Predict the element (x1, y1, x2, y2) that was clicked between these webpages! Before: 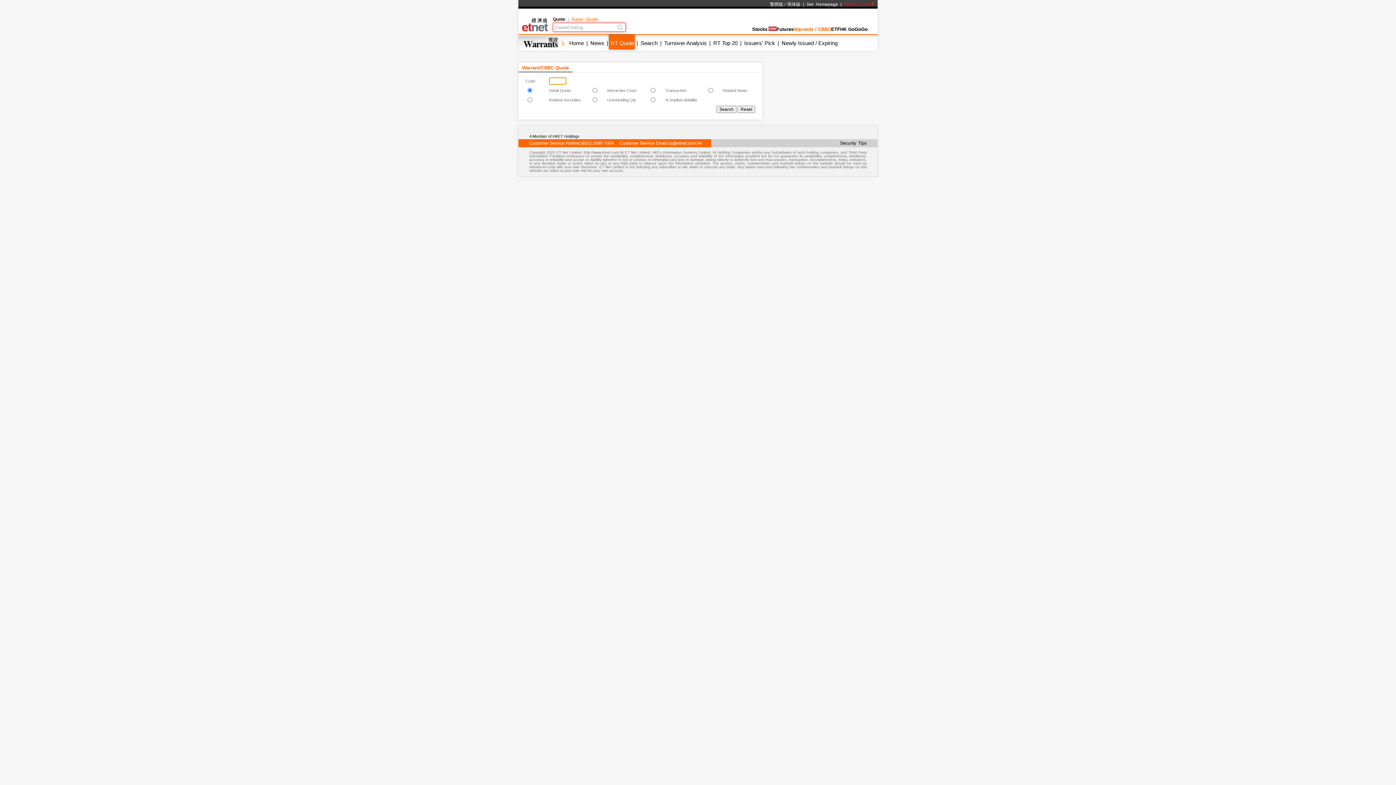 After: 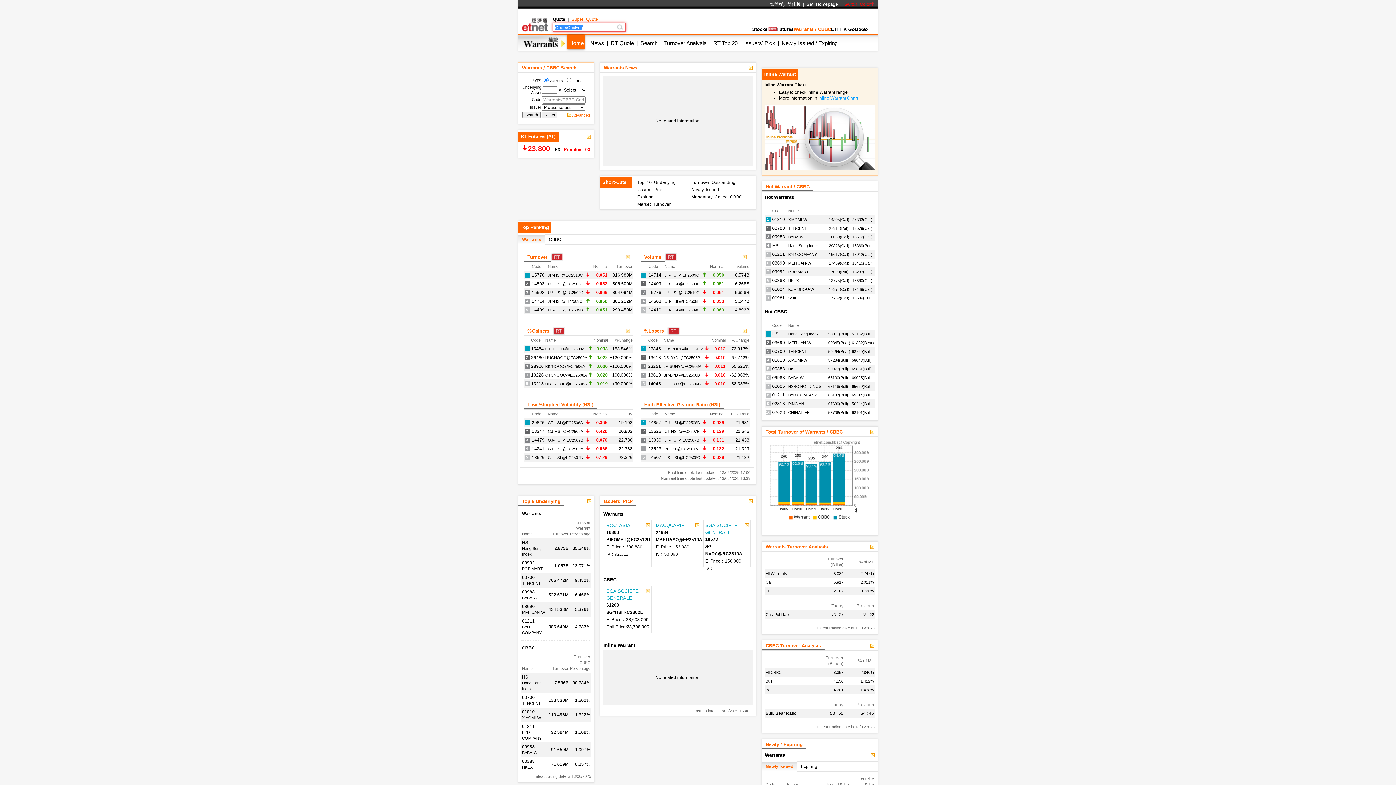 Action: label: Home bbox: (569, 40, 584, 46)